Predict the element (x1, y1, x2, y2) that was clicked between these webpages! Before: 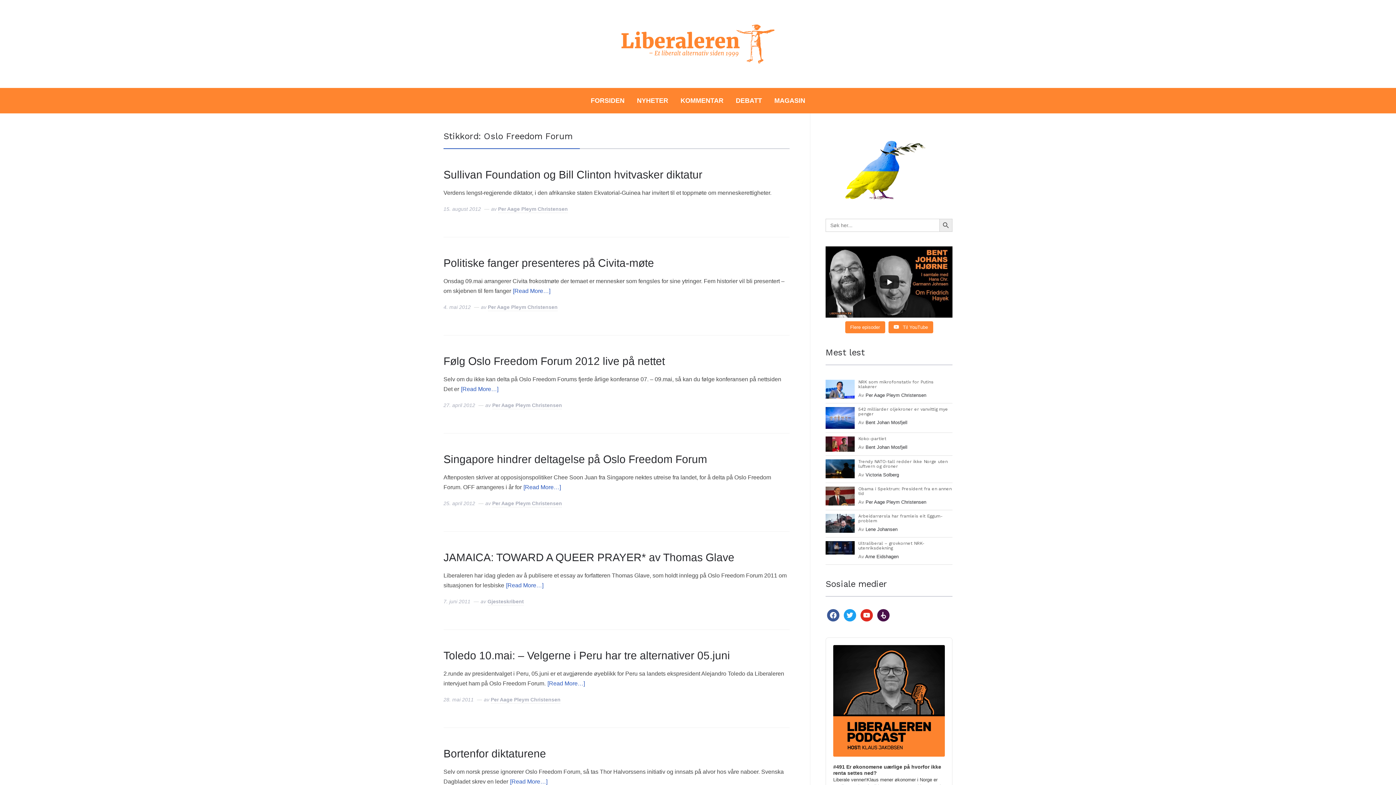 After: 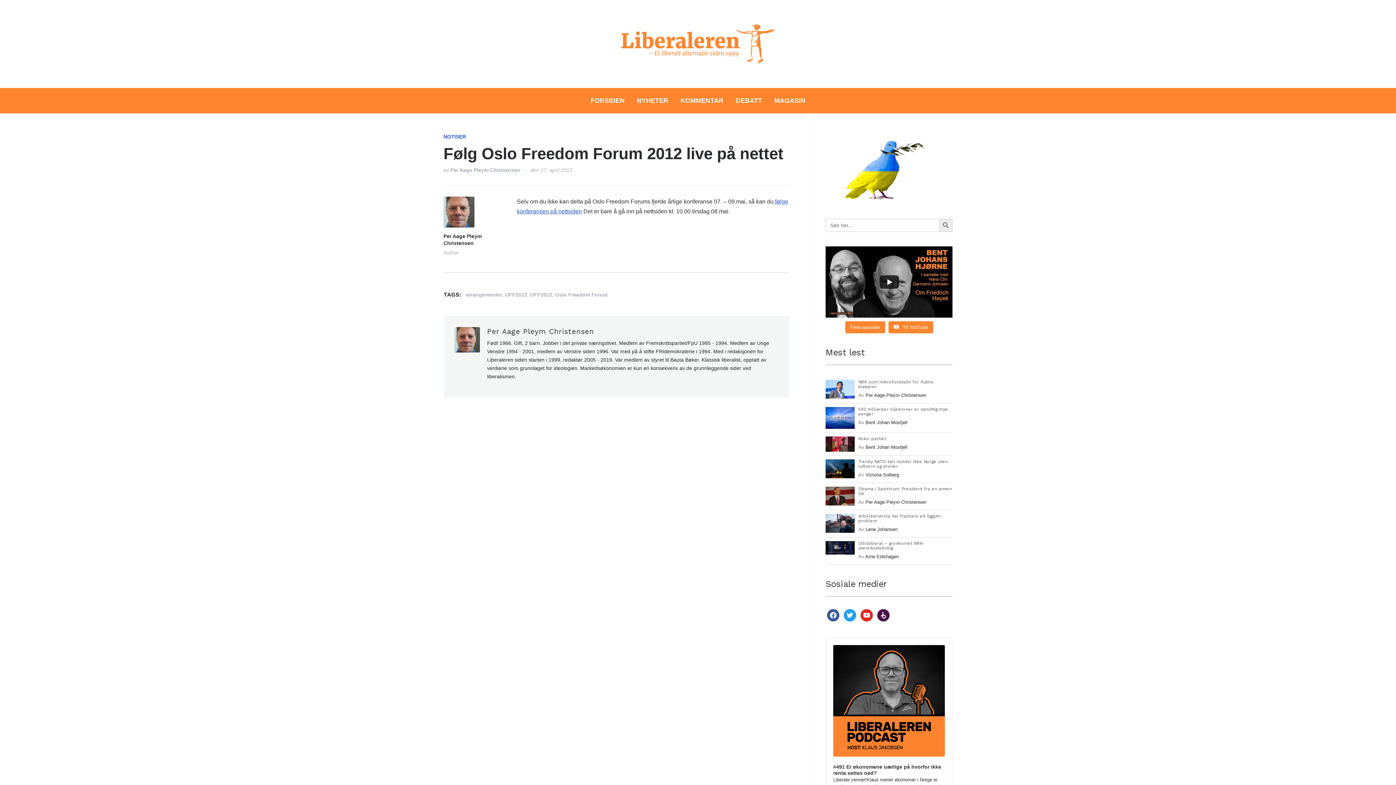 Action: label: Følg Oslo Freedom Forum 2012 live på nettet bbox: (443, 355, 665, 367)